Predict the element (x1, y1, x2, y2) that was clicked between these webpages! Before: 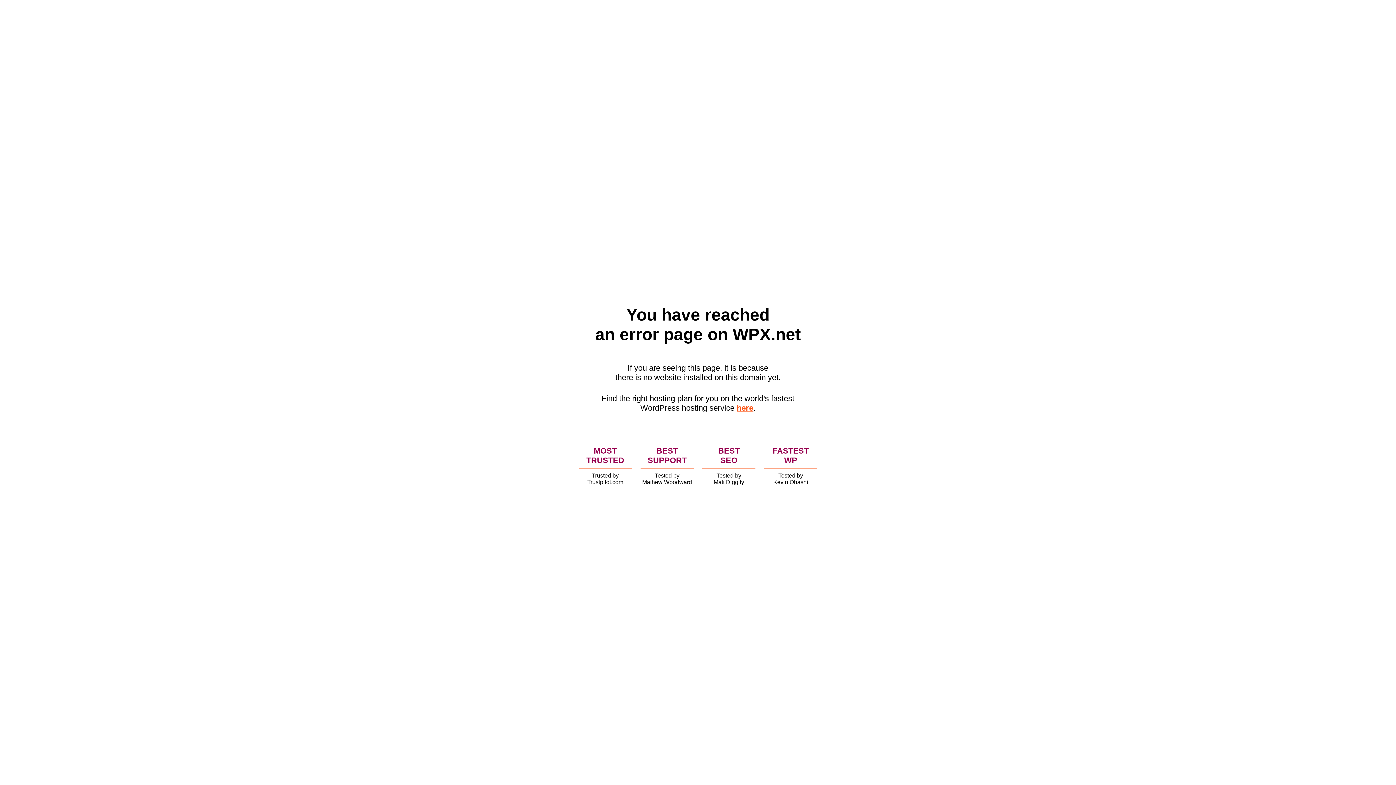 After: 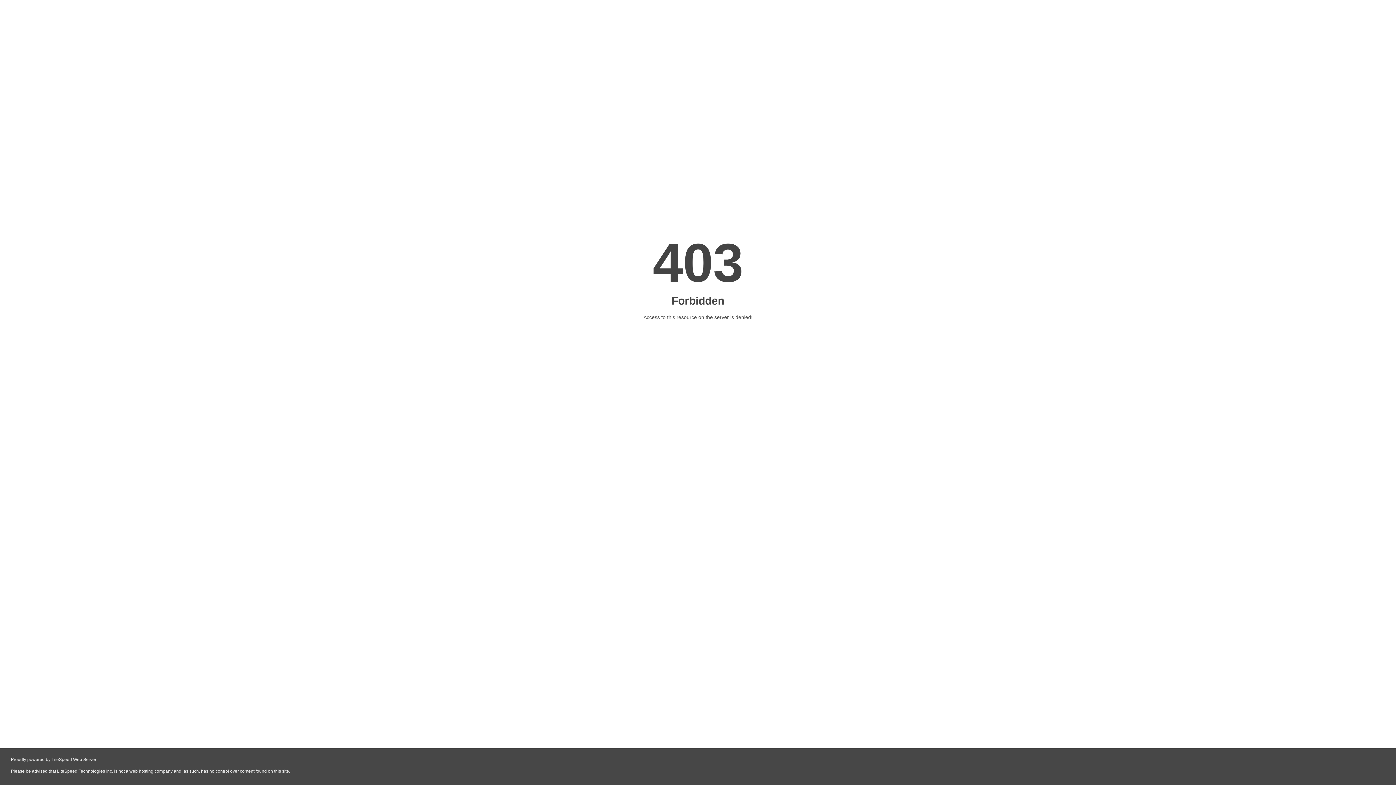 Action: bbox: (736, 403, 753, 412) label: here